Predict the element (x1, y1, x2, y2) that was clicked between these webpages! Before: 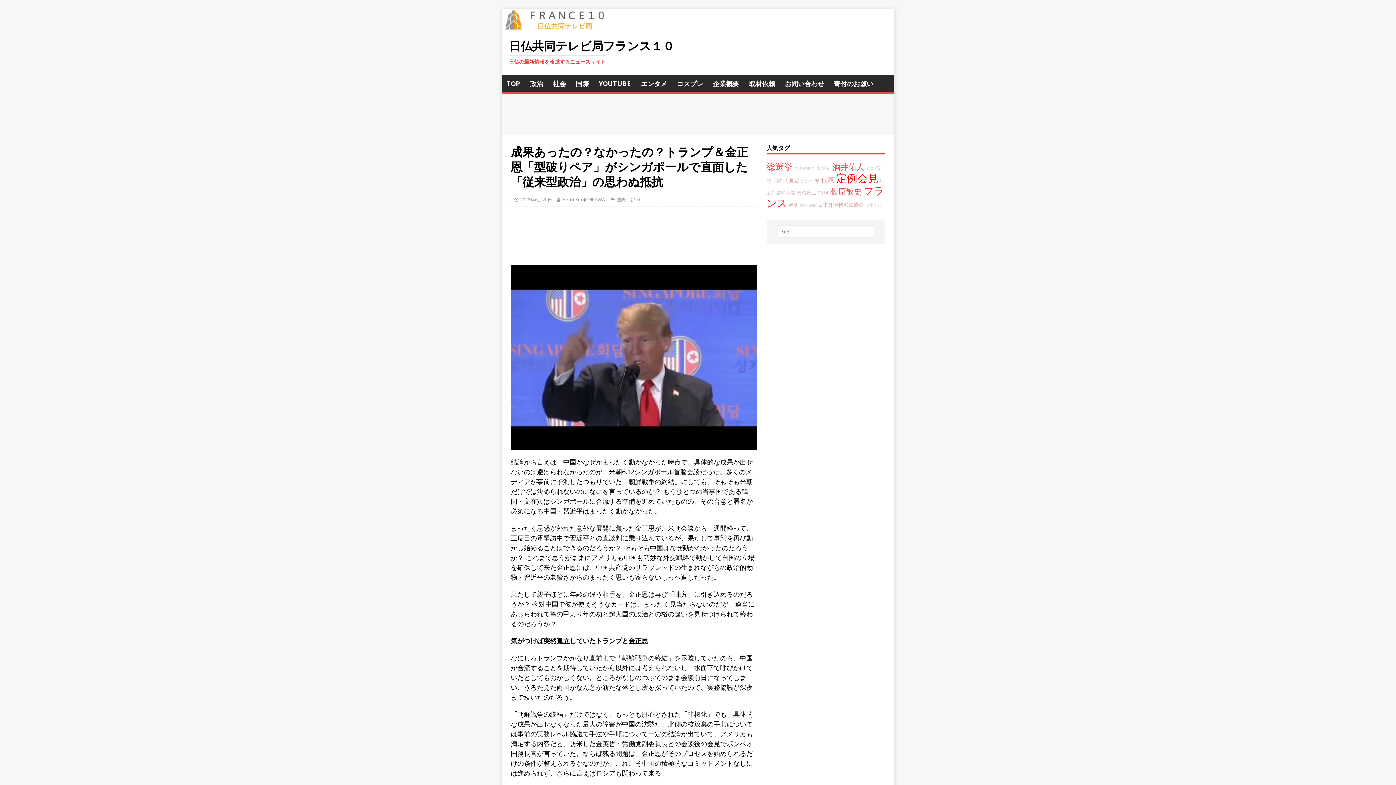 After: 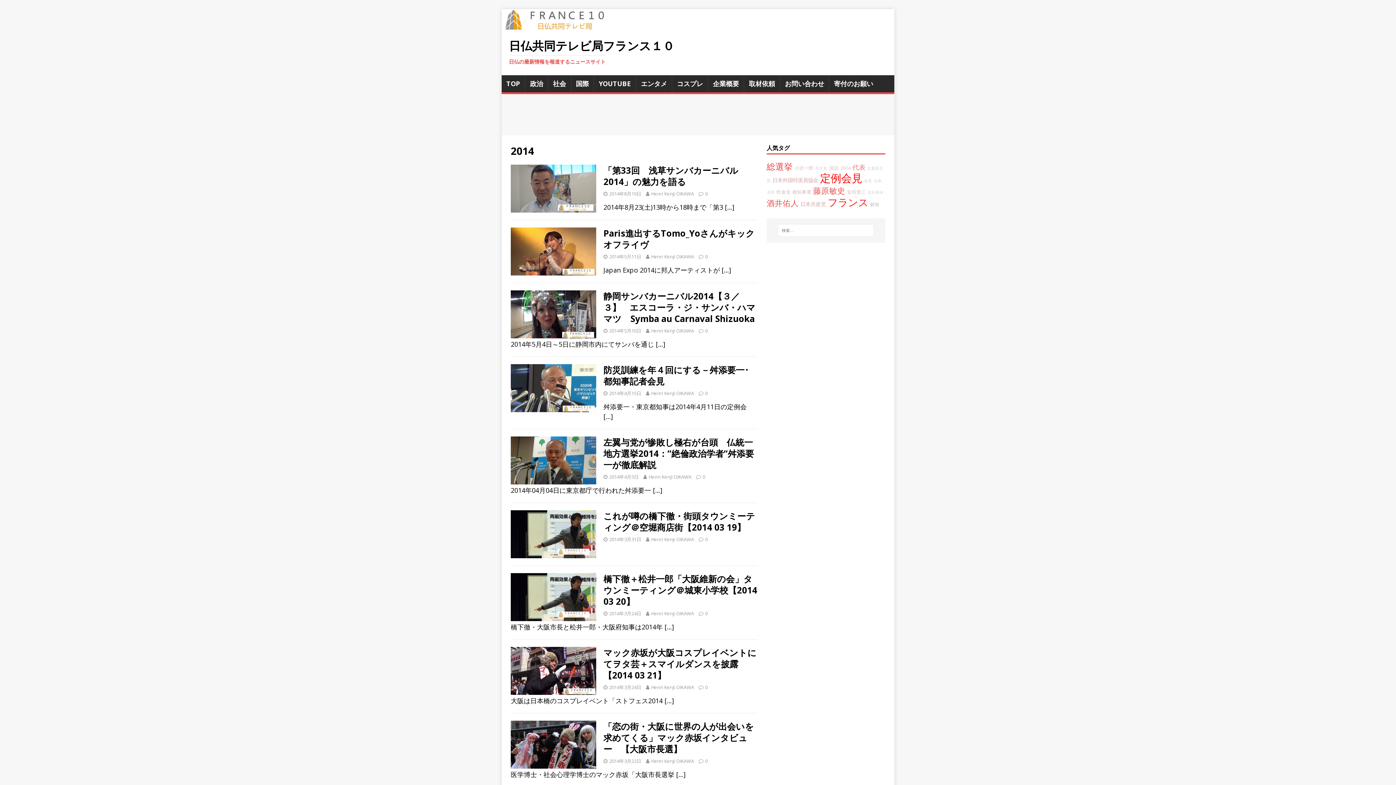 Action: label: 2014 bbox: (818, 189, 828, 196)